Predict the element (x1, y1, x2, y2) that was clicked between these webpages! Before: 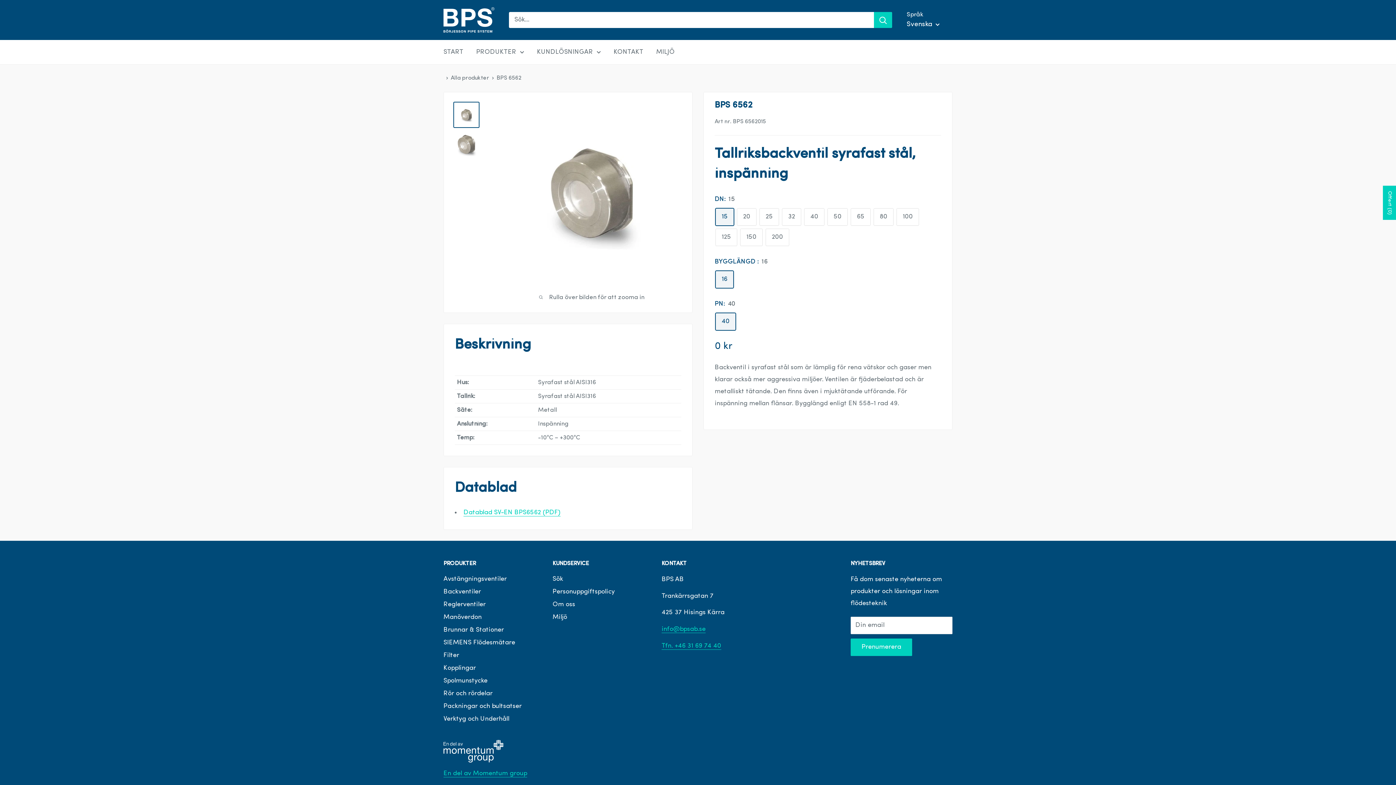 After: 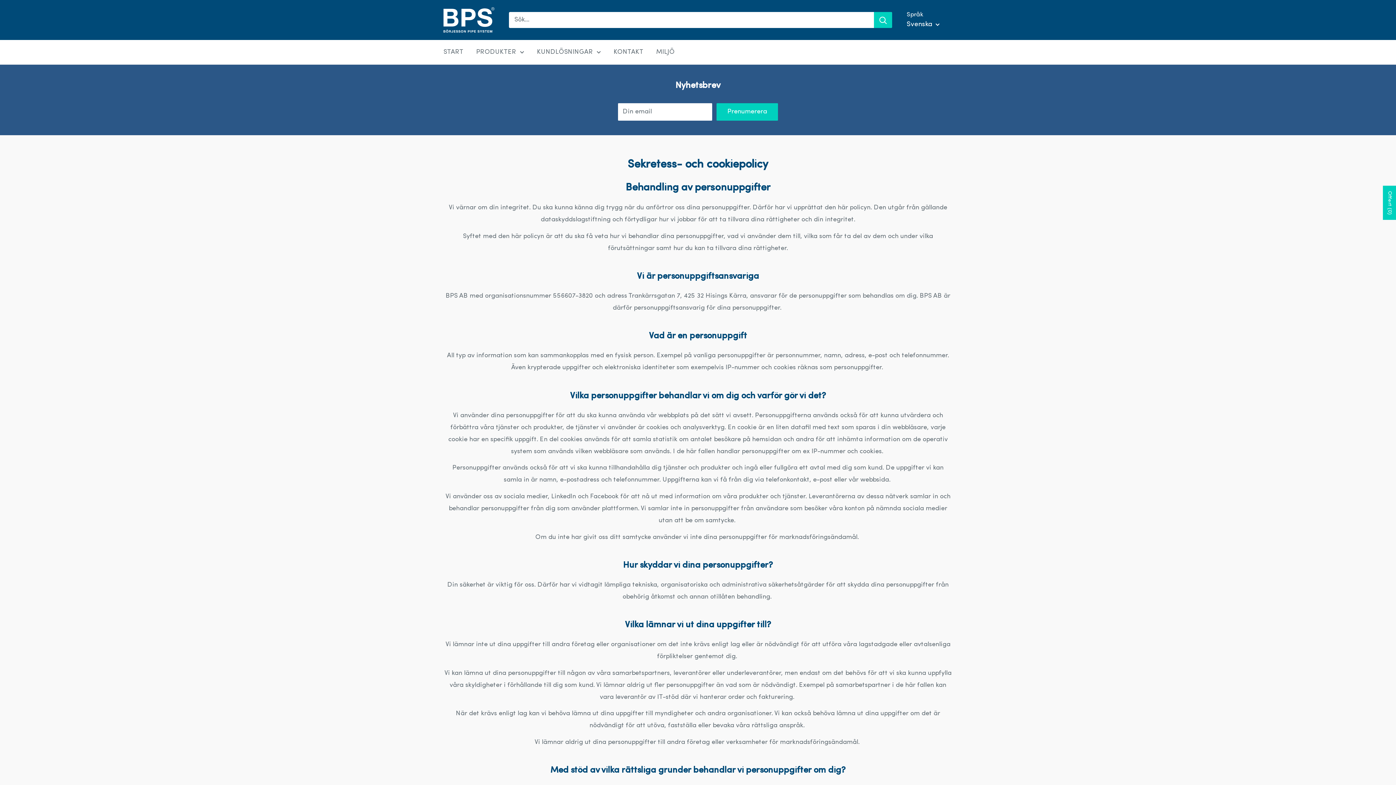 Action: bbox: (552, 585, 636, 598) label: Personuppgiftspolicy